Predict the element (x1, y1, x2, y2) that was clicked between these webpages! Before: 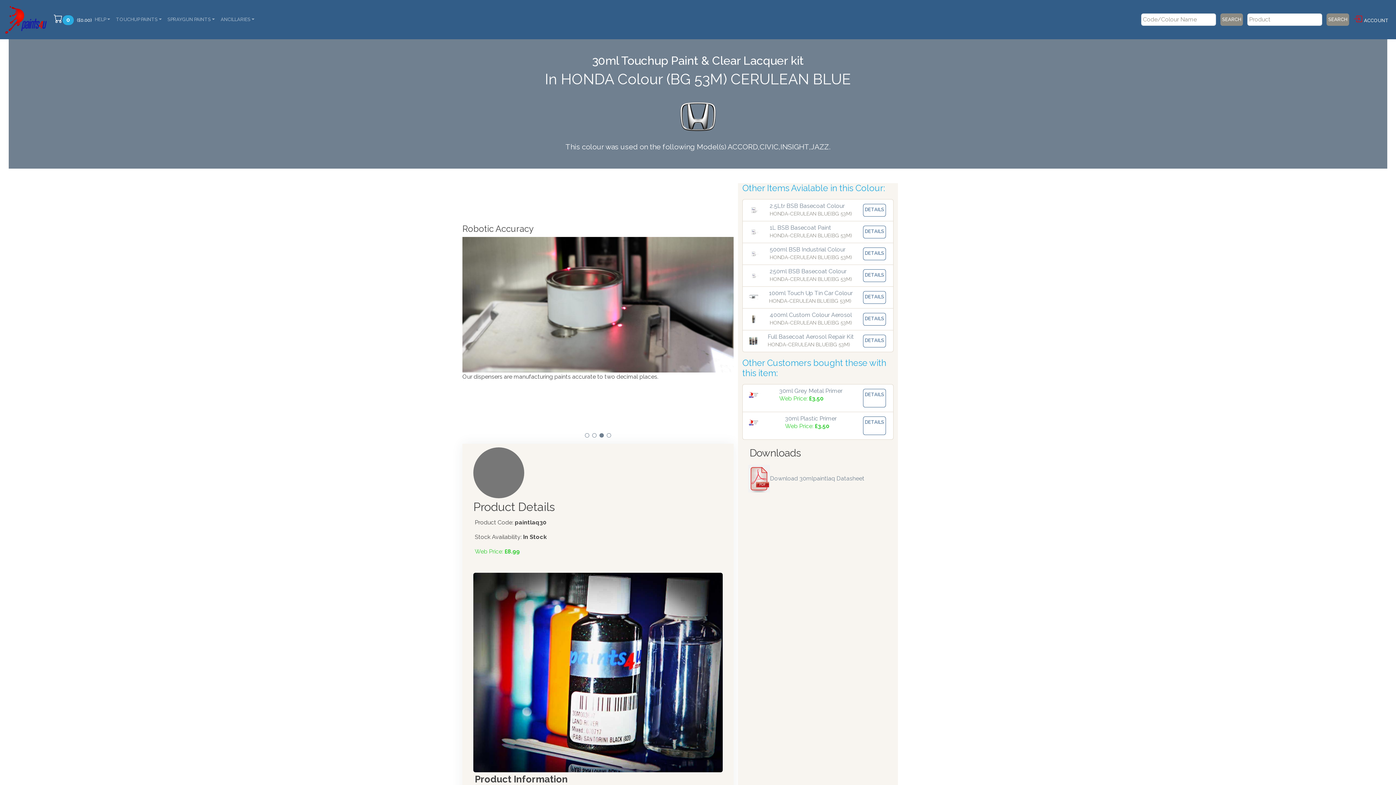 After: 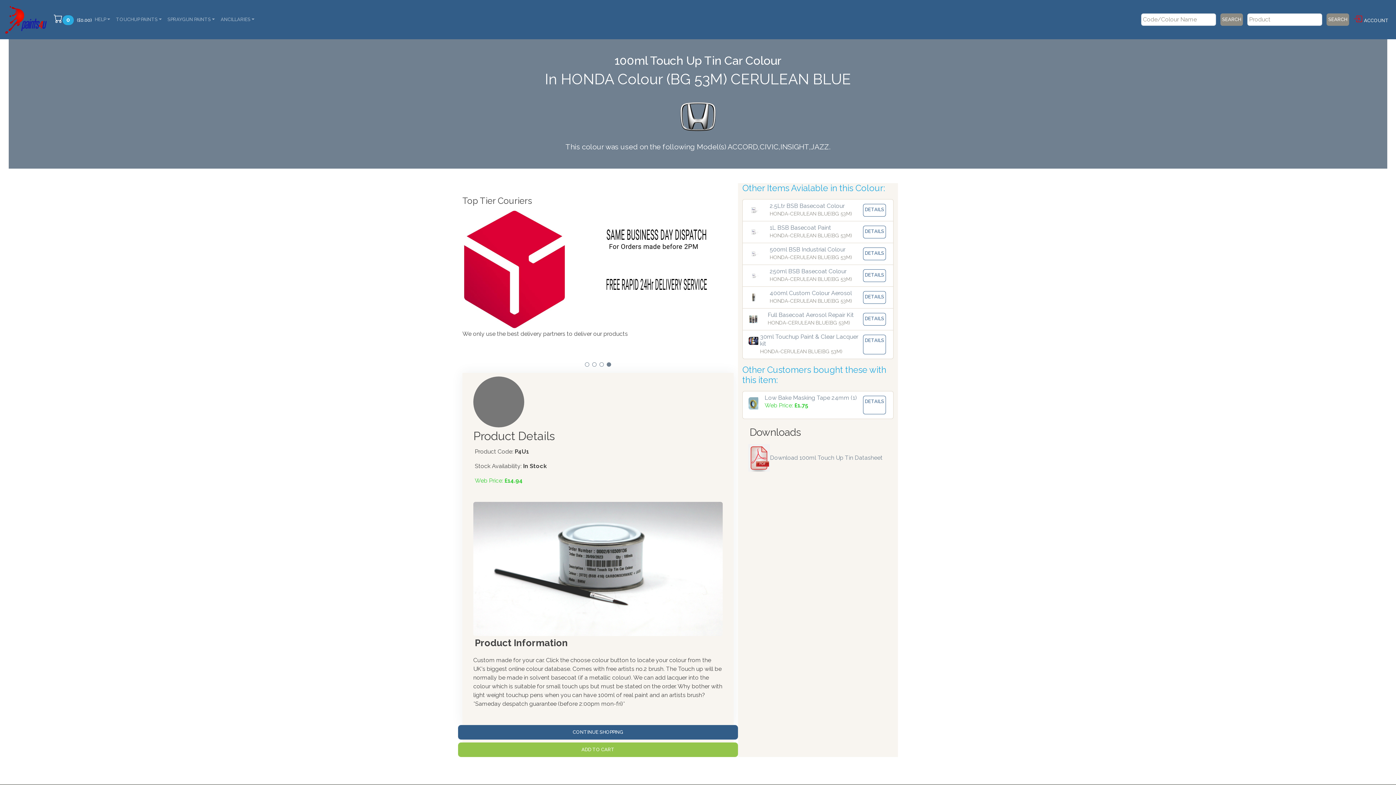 Action: label: DETAILS bbox: (863, 291, 886, 304)